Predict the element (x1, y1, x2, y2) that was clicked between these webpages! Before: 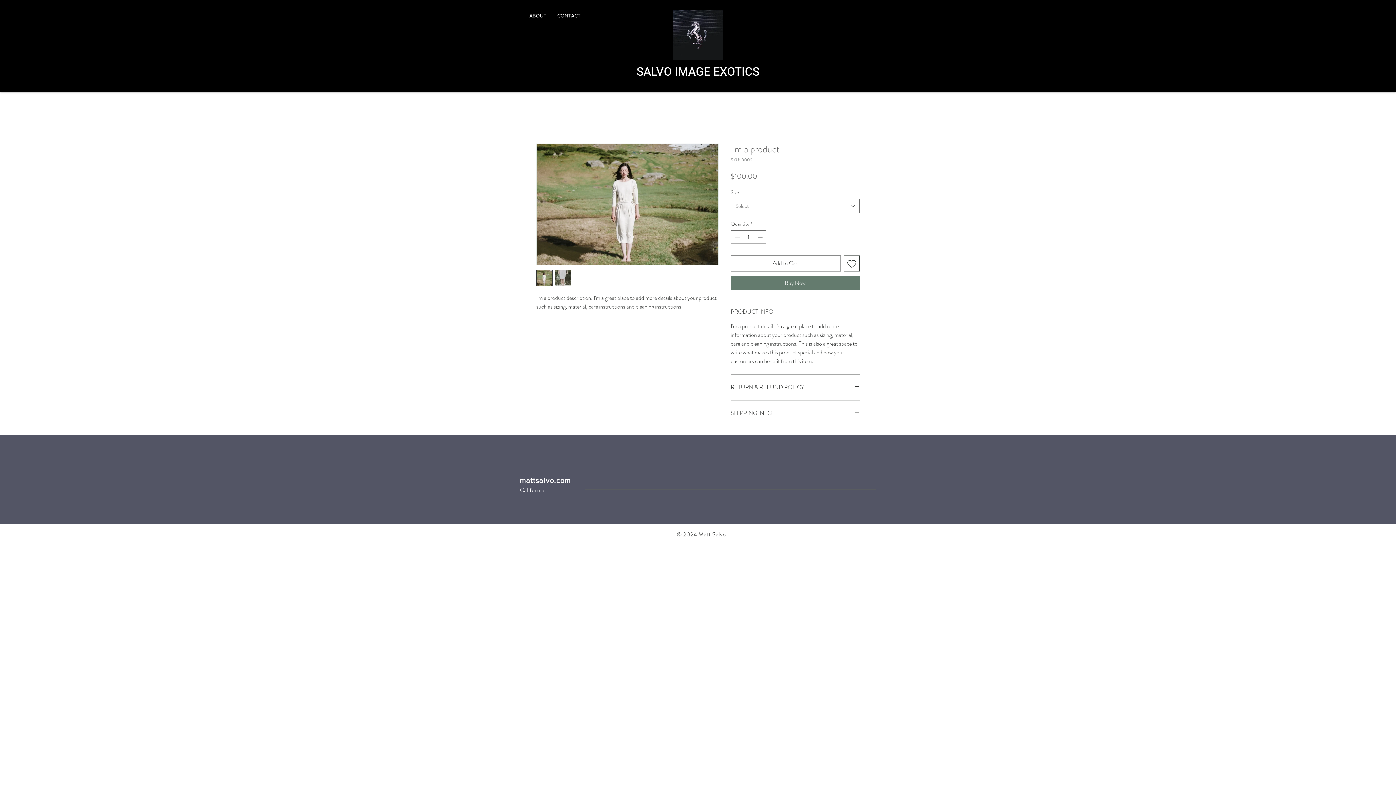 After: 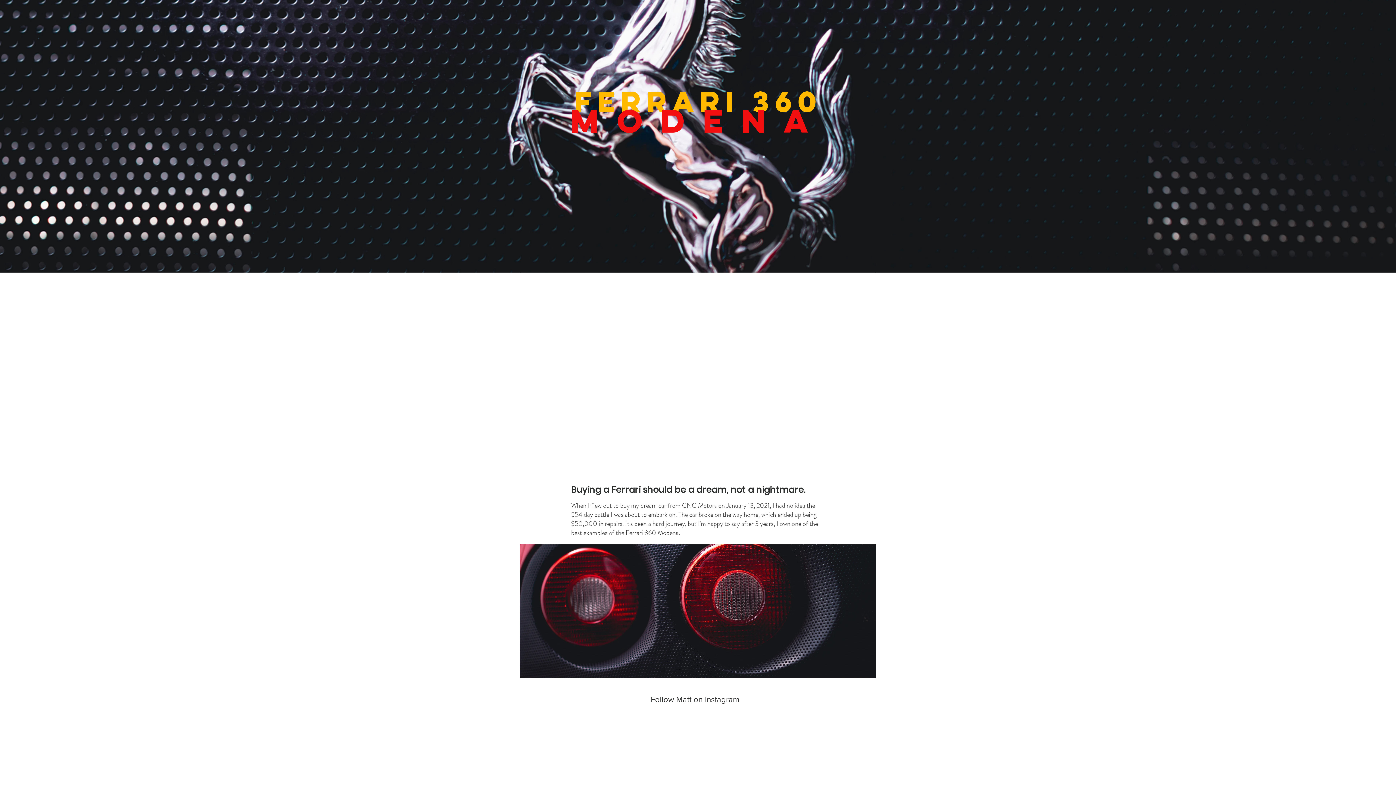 Action: label: mattsalvo.com bbox: (520, 476, 570, 484)